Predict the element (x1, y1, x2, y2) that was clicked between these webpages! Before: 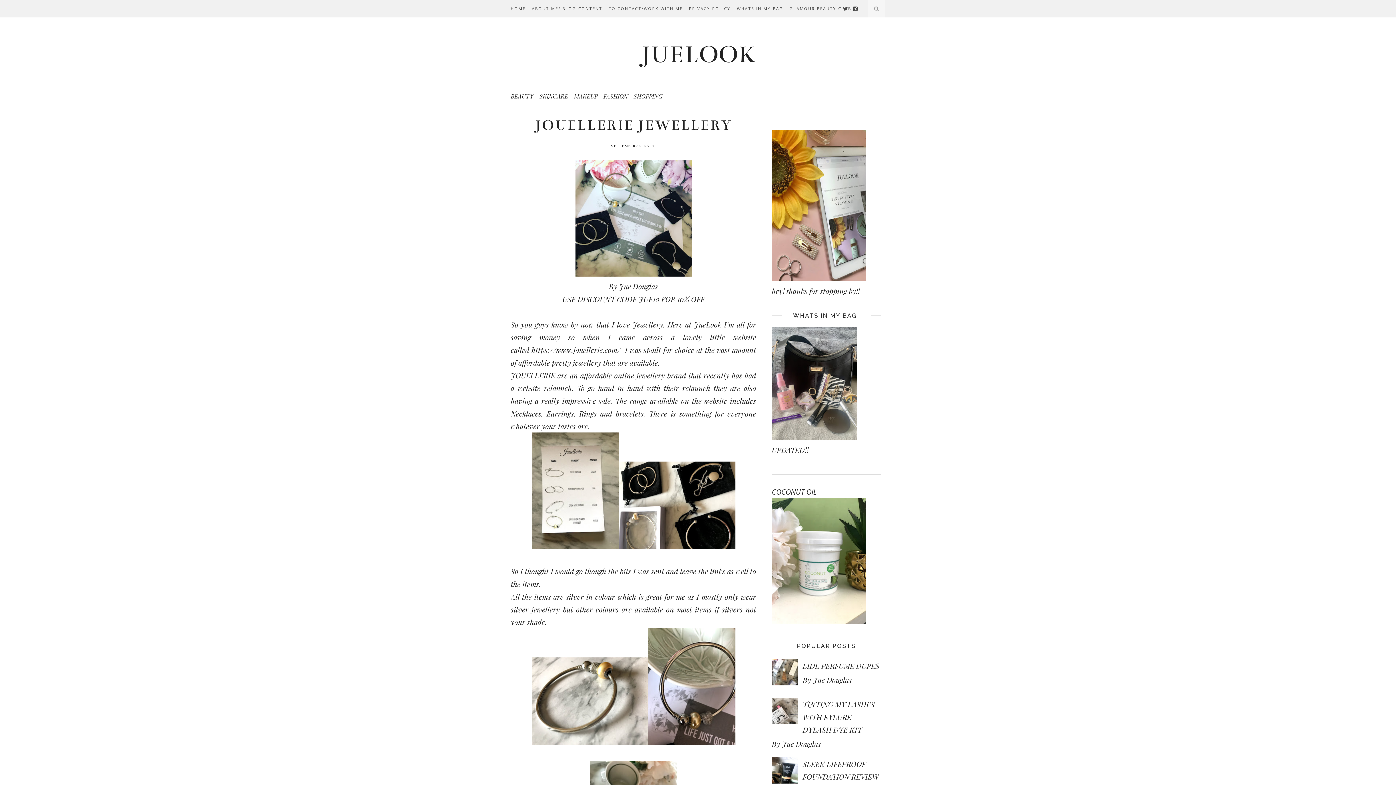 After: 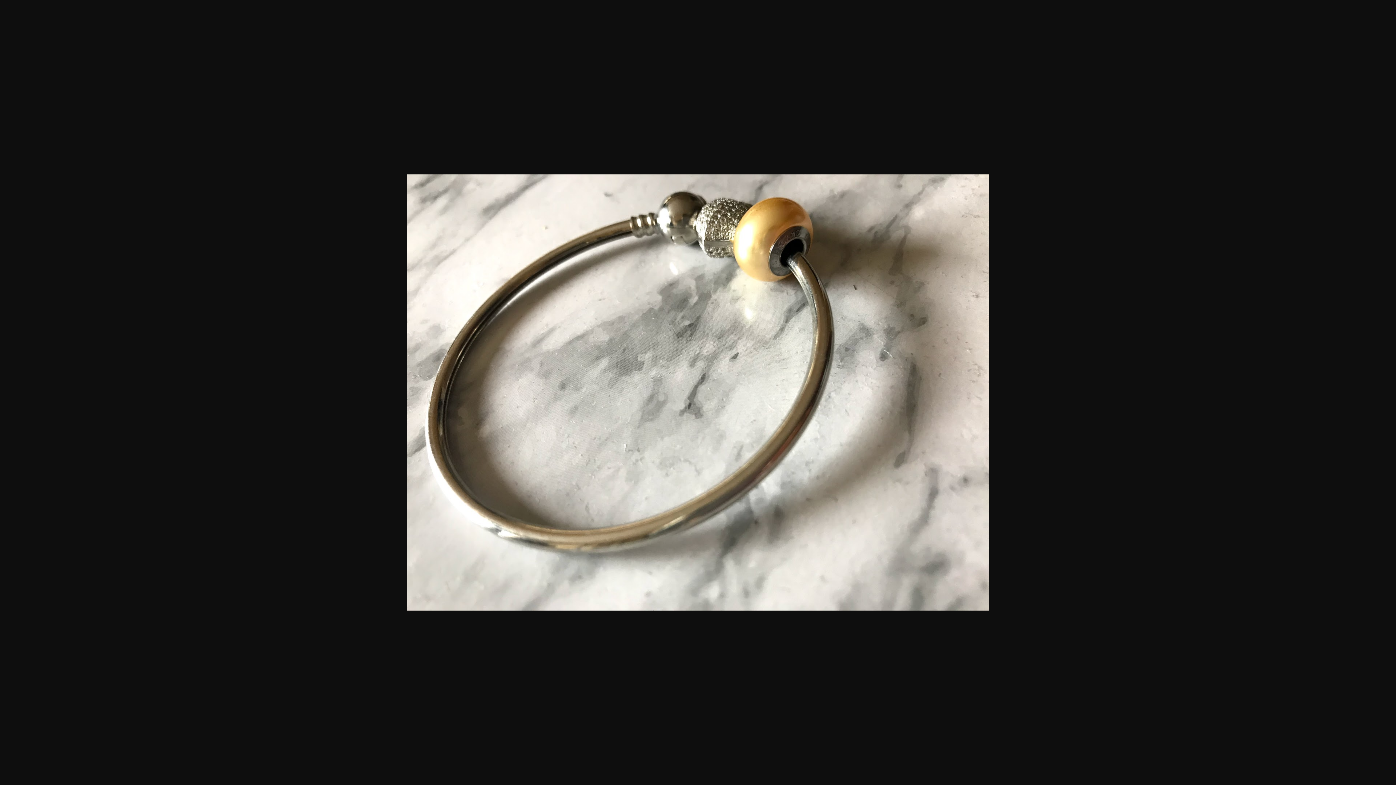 Action: bbox: (531, 737, 648, 746)